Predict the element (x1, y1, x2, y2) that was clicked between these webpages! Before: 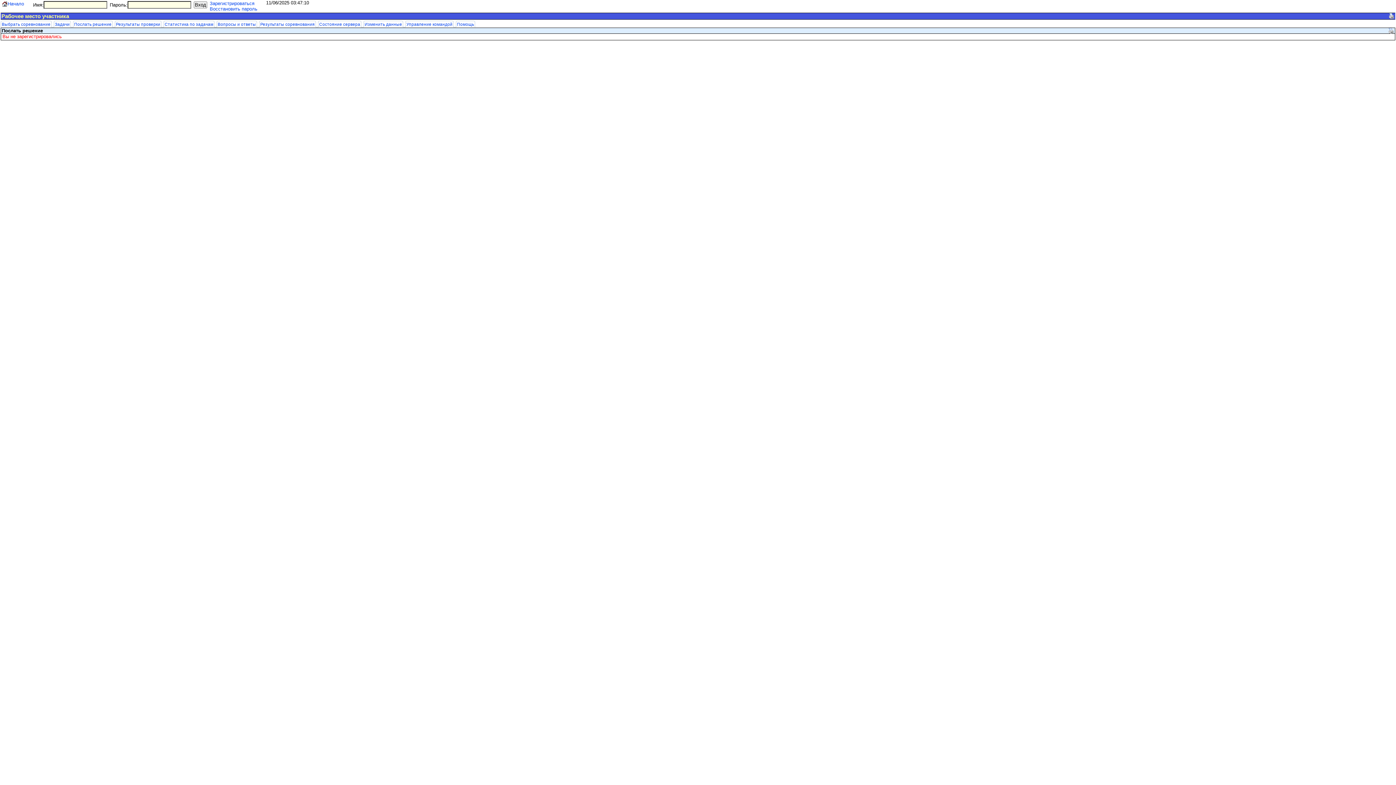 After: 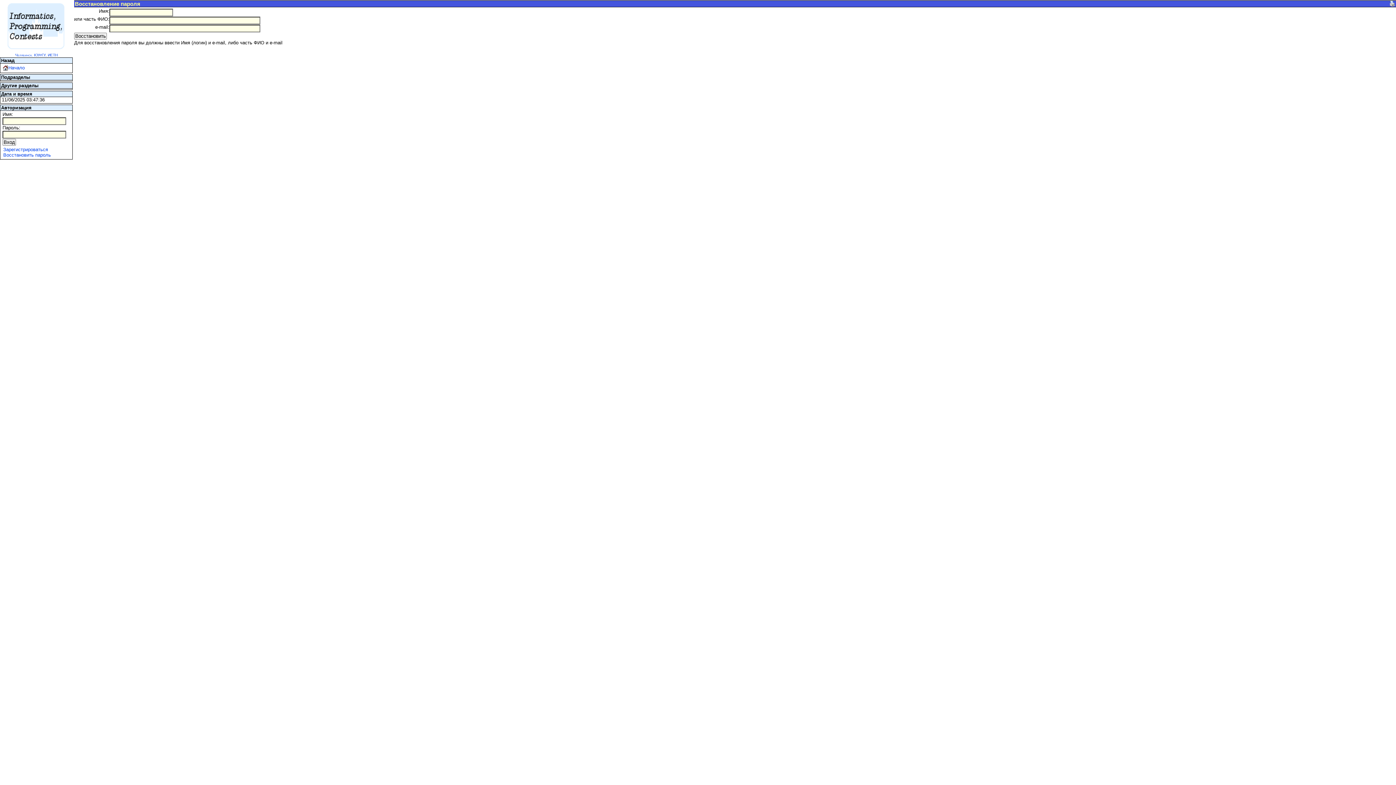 Action: label: Восстановить пароль bbox: (208, 6, 258, 11)